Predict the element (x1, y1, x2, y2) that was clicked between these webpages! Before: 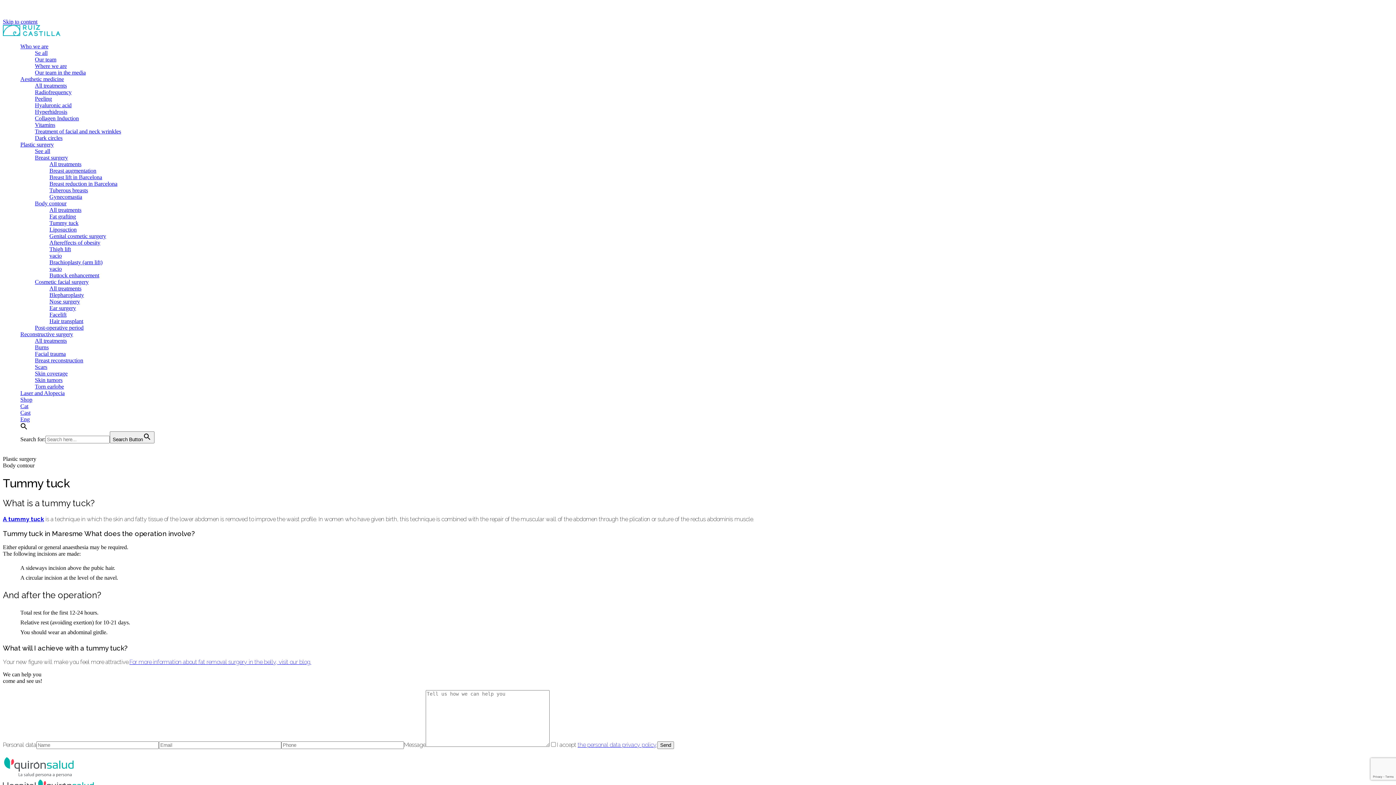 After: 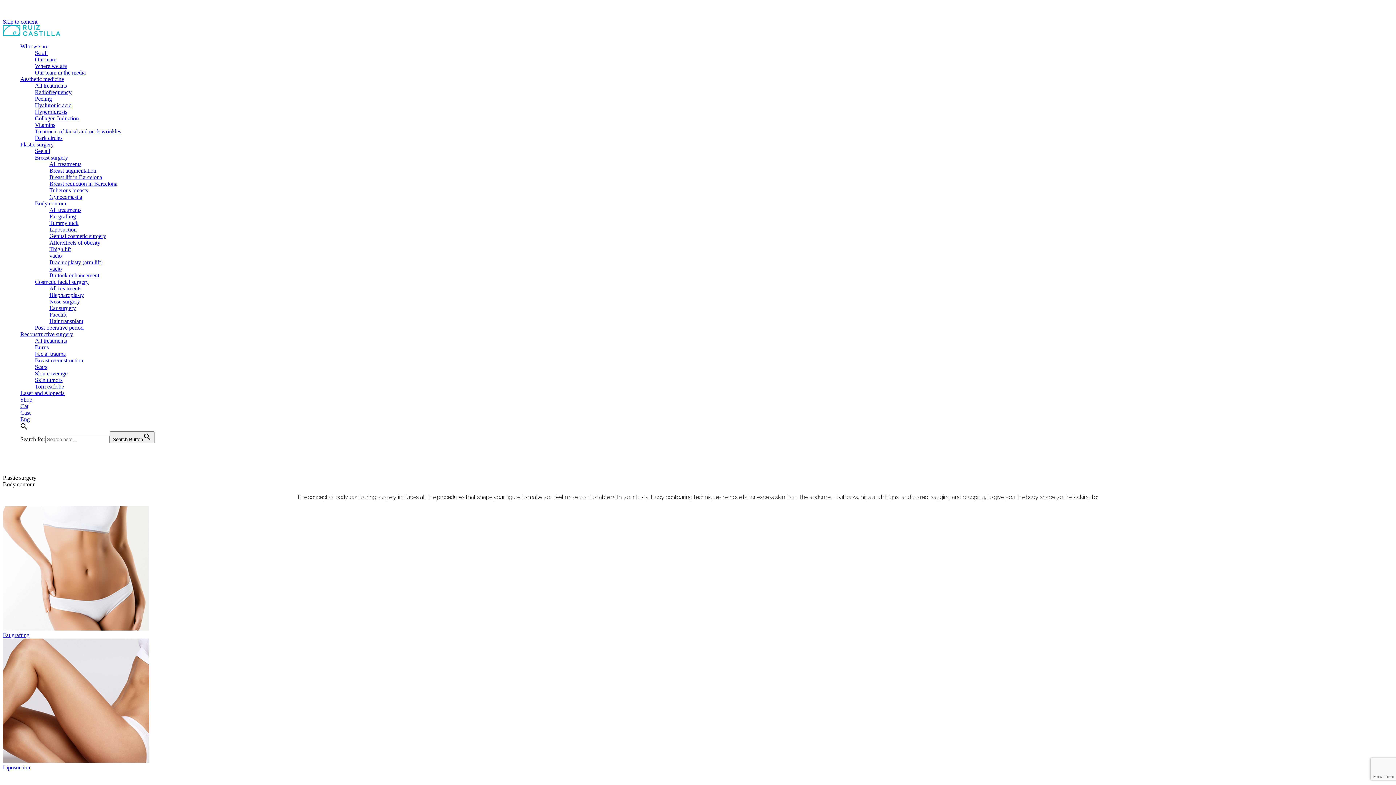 Action: label: All treatments bbox: (49, 206, 81, 213)